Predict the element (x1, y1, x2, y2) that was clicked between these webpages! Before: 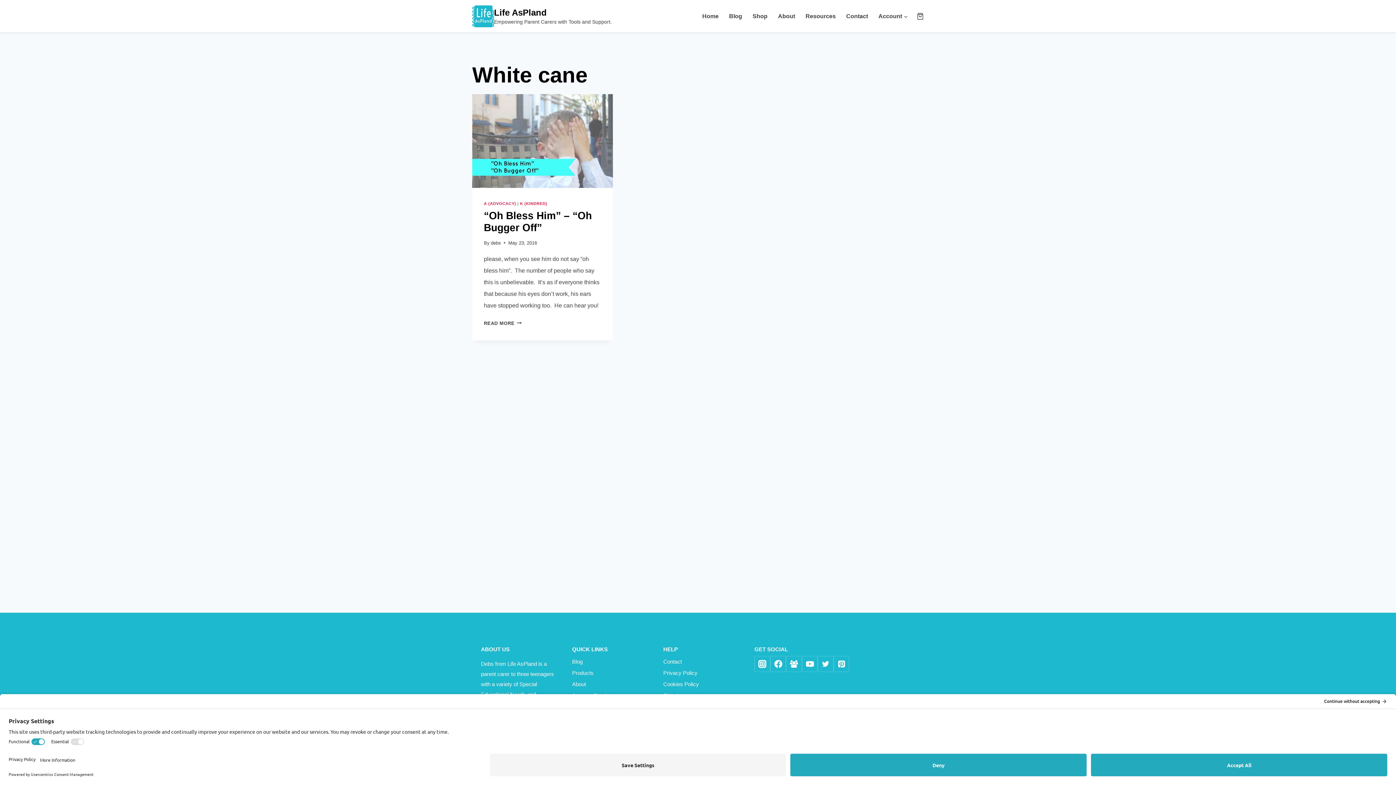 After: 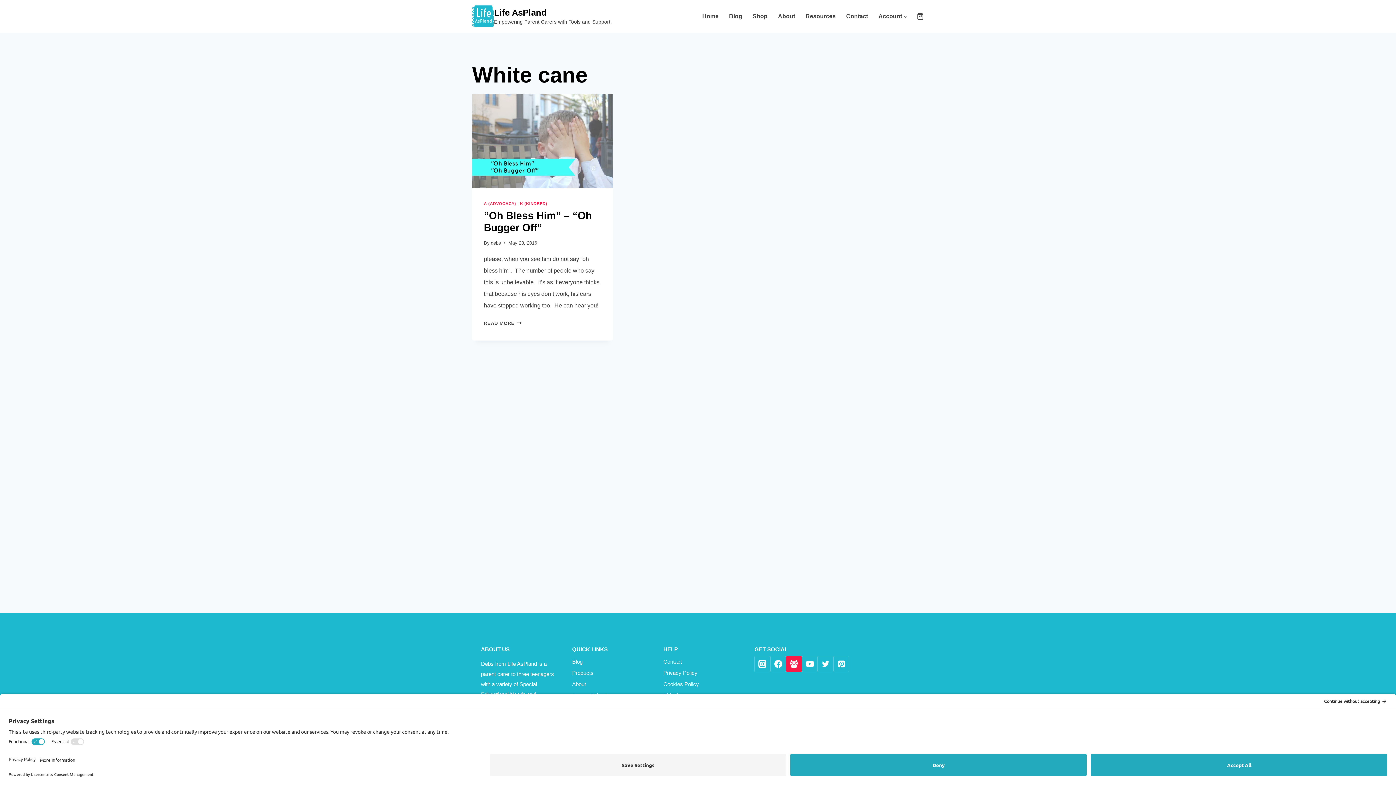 Action: label: Facebook Group bbox: (786, 656, 802, 672)